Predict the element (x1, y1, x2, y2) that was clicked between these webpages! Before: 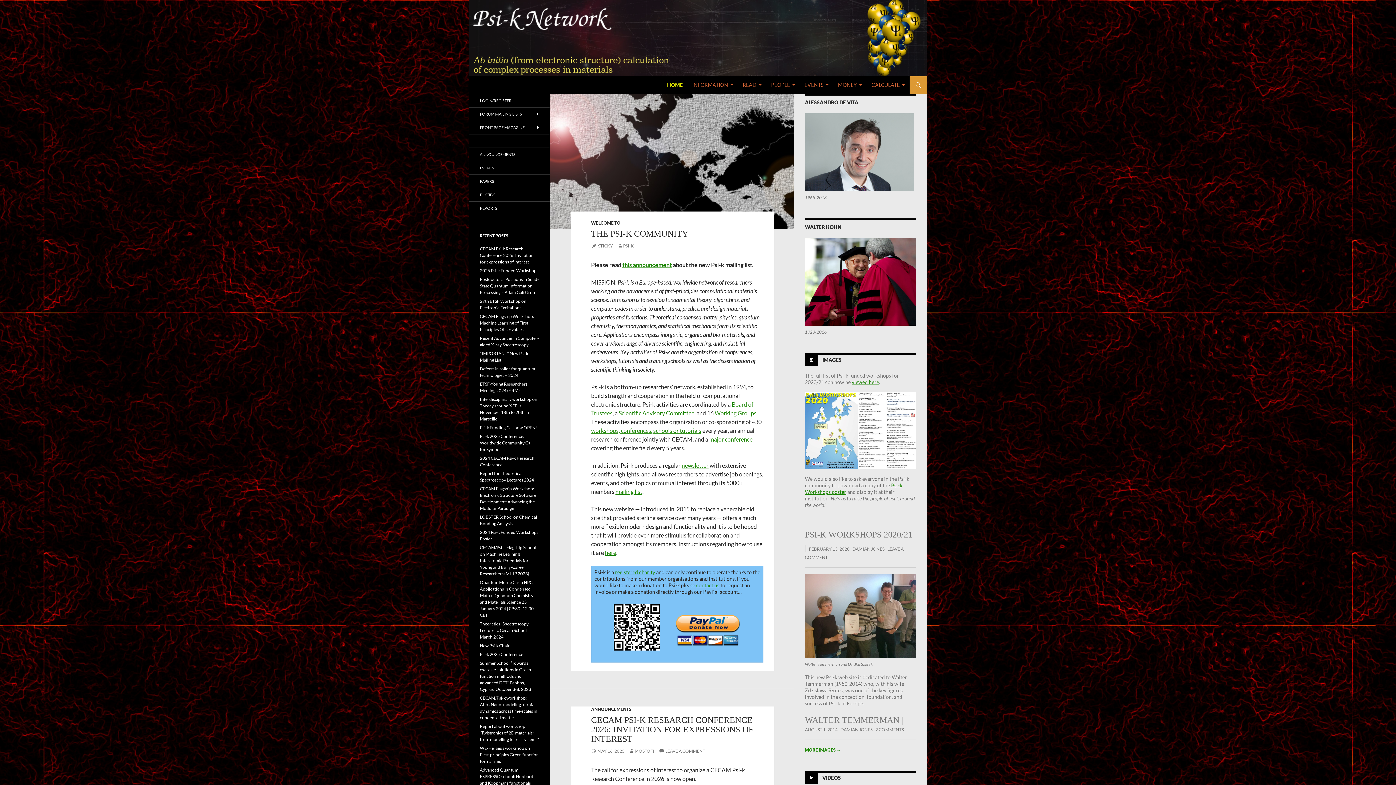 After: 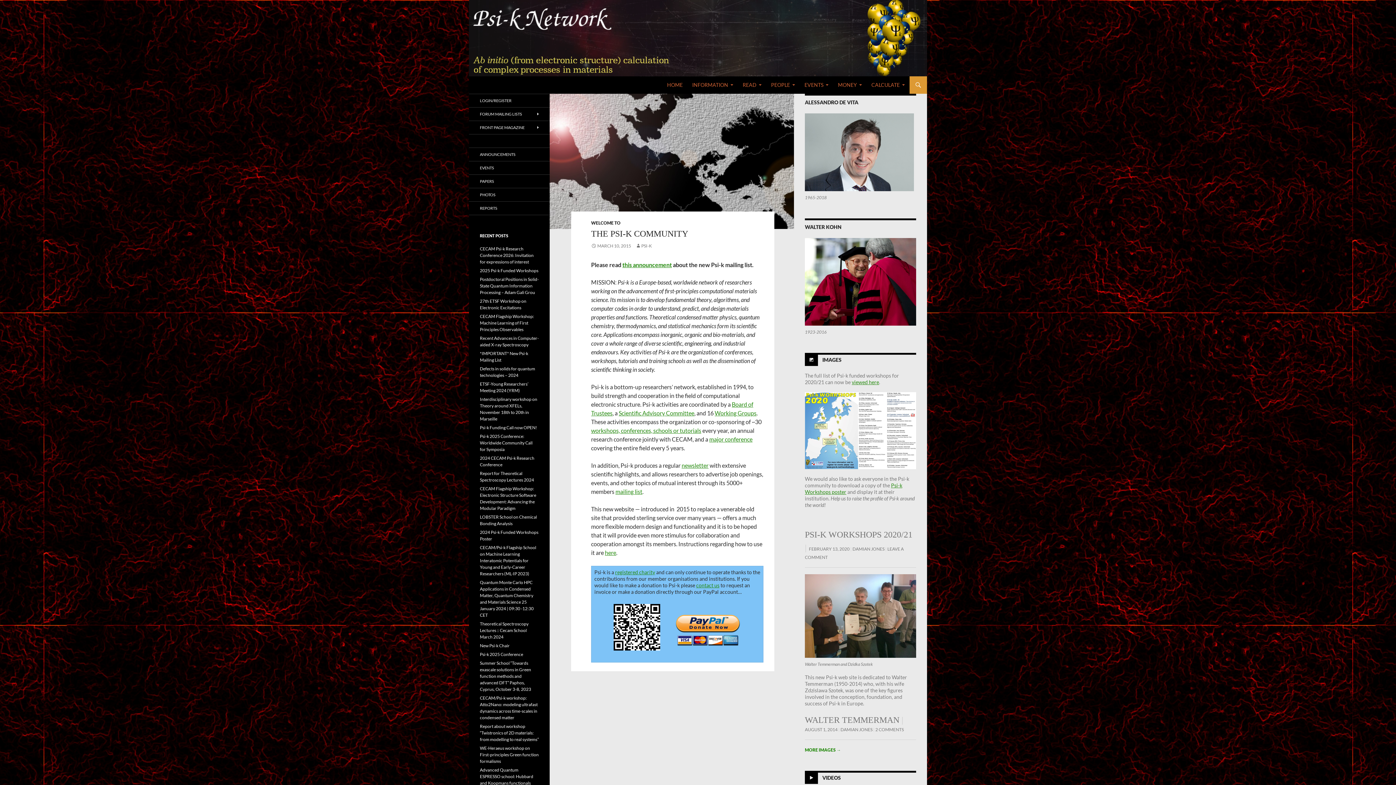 Action: bbox: (591, 220, 620, 225) label: WELCOME TO